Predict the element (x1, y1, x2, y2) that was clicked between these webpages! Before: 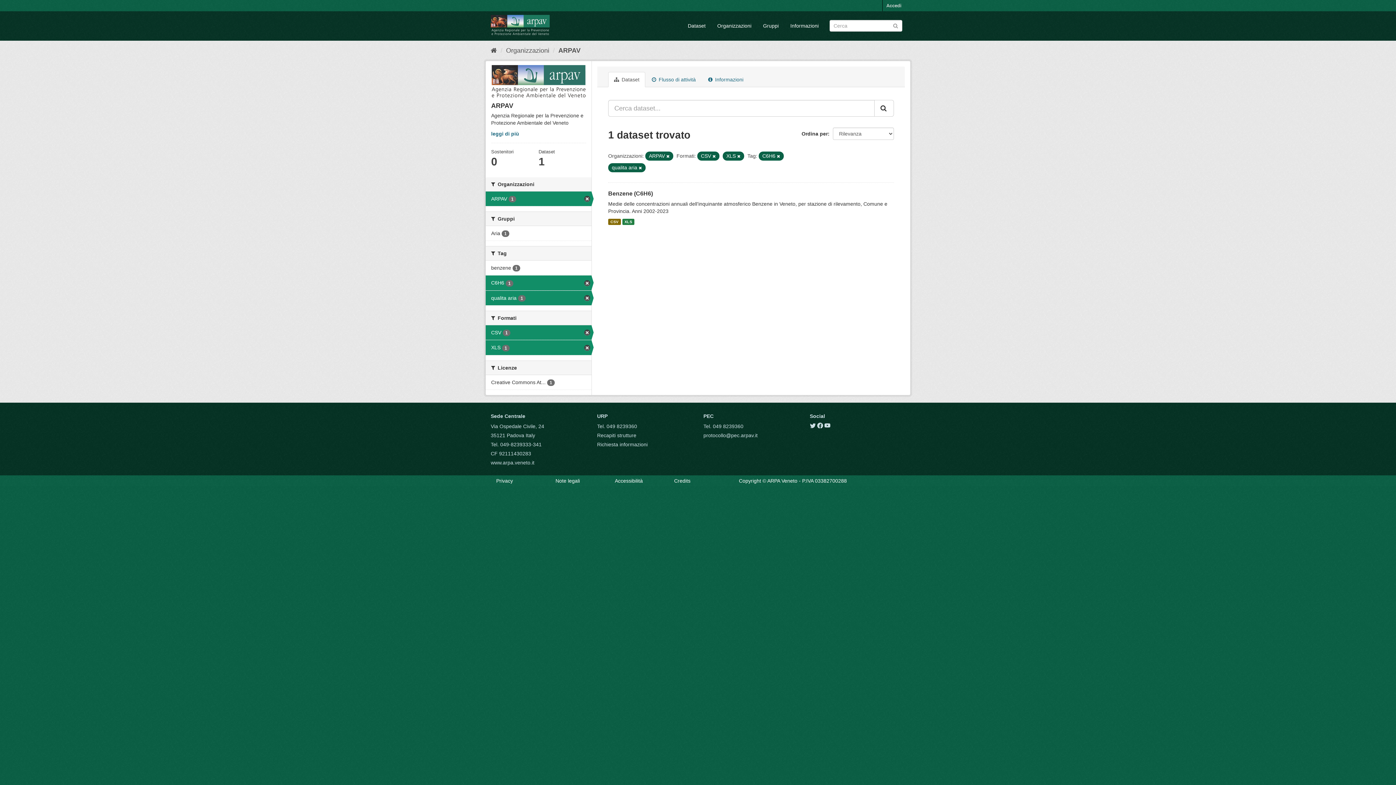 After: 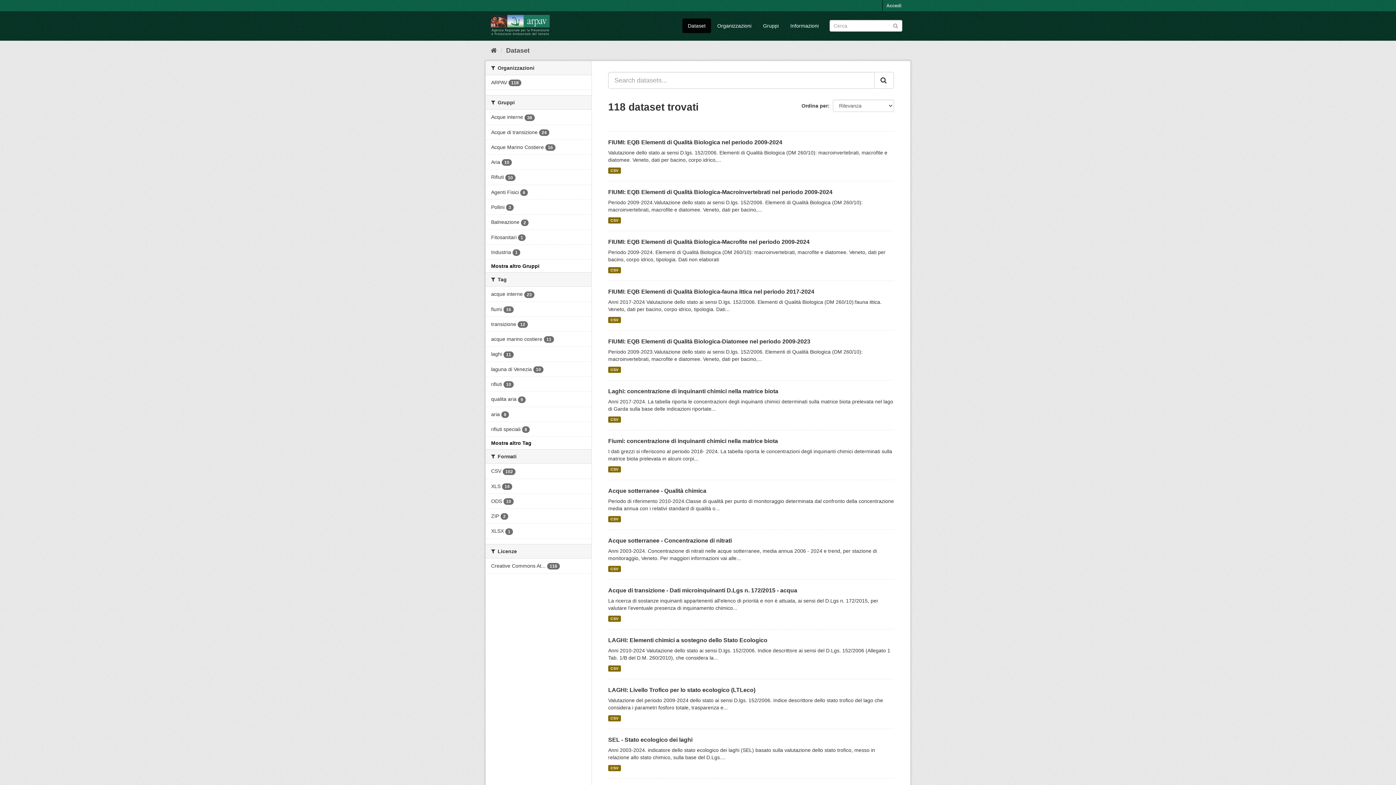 Action: label: Dataset bbox: (682, 18, 711, 33)